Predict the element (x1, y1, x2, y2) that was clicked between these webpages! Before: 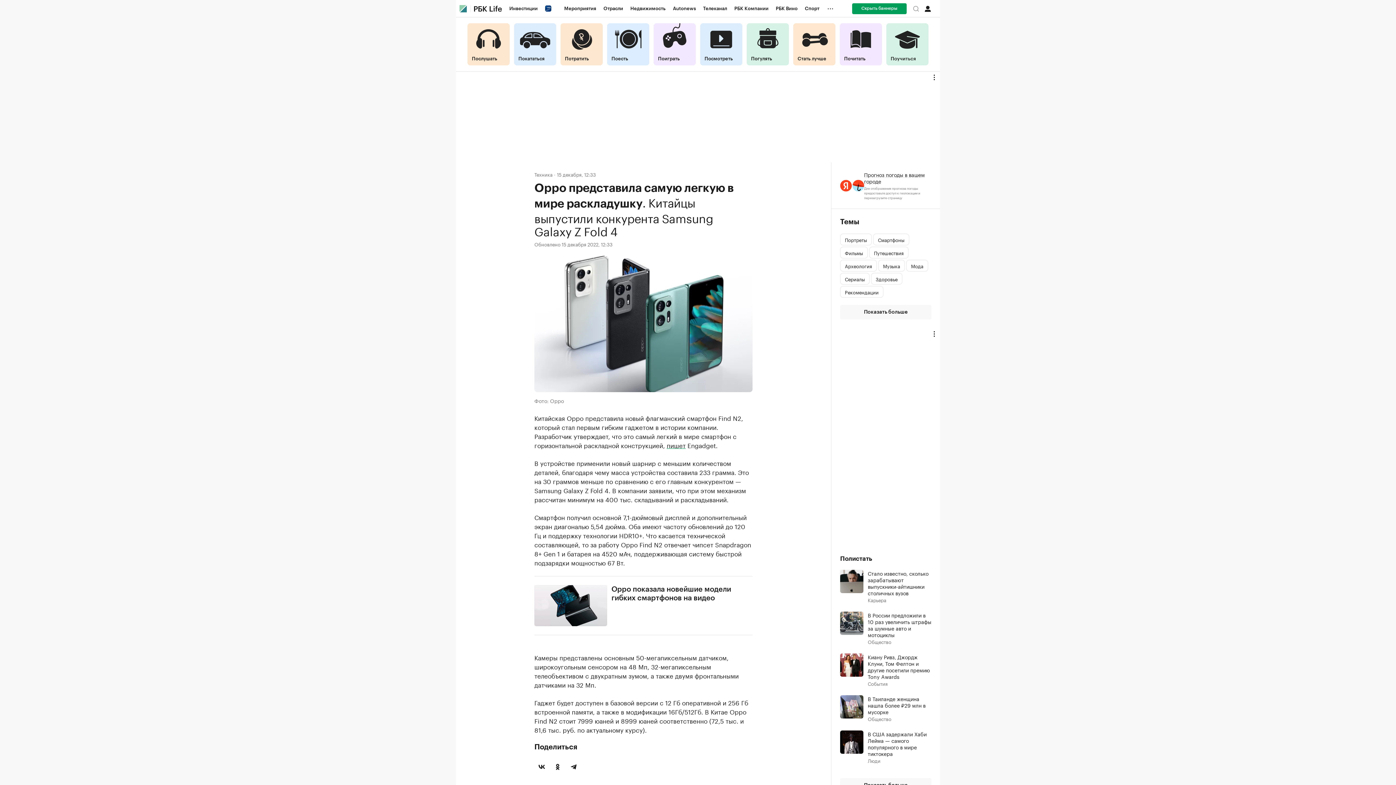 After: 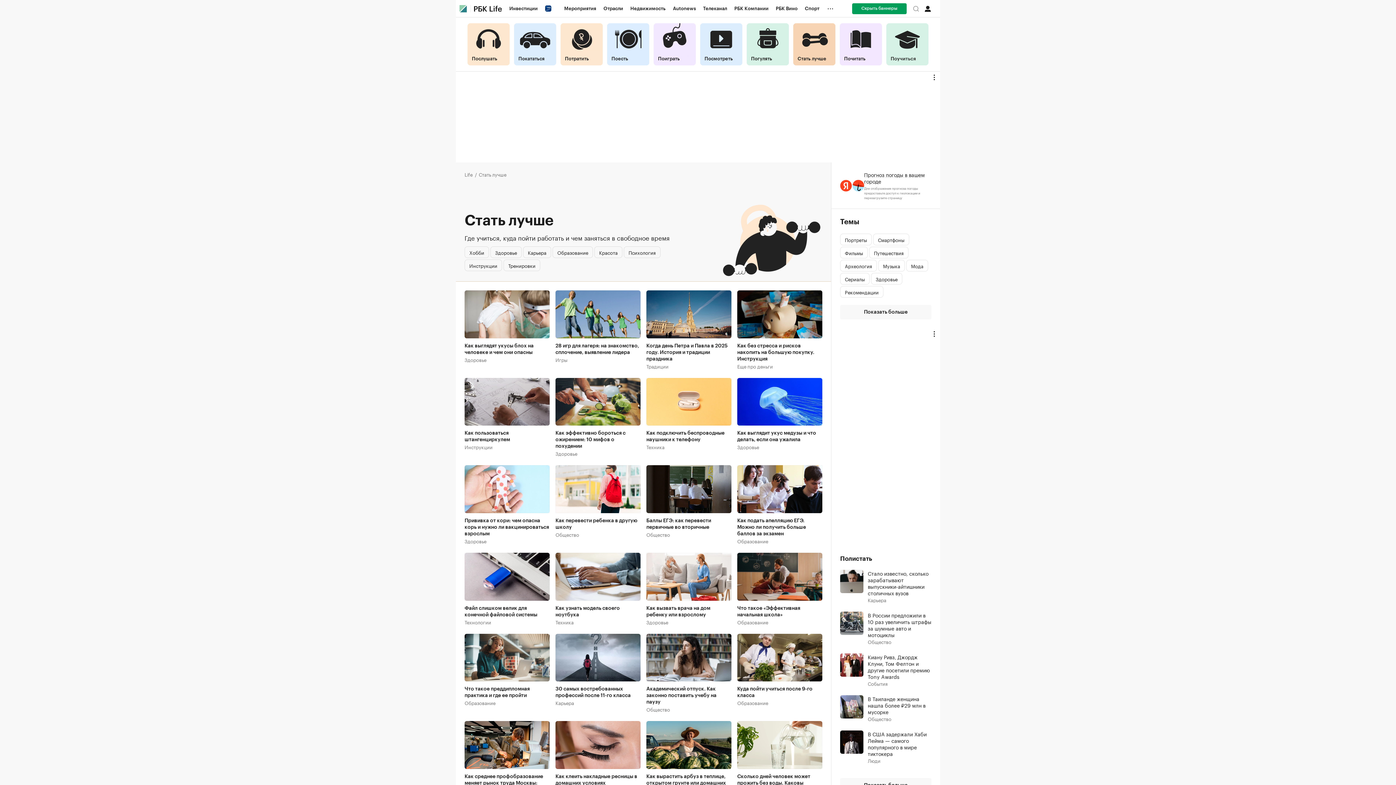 Action: label: Стать лучше bbox: (793, 23, 835, 65)